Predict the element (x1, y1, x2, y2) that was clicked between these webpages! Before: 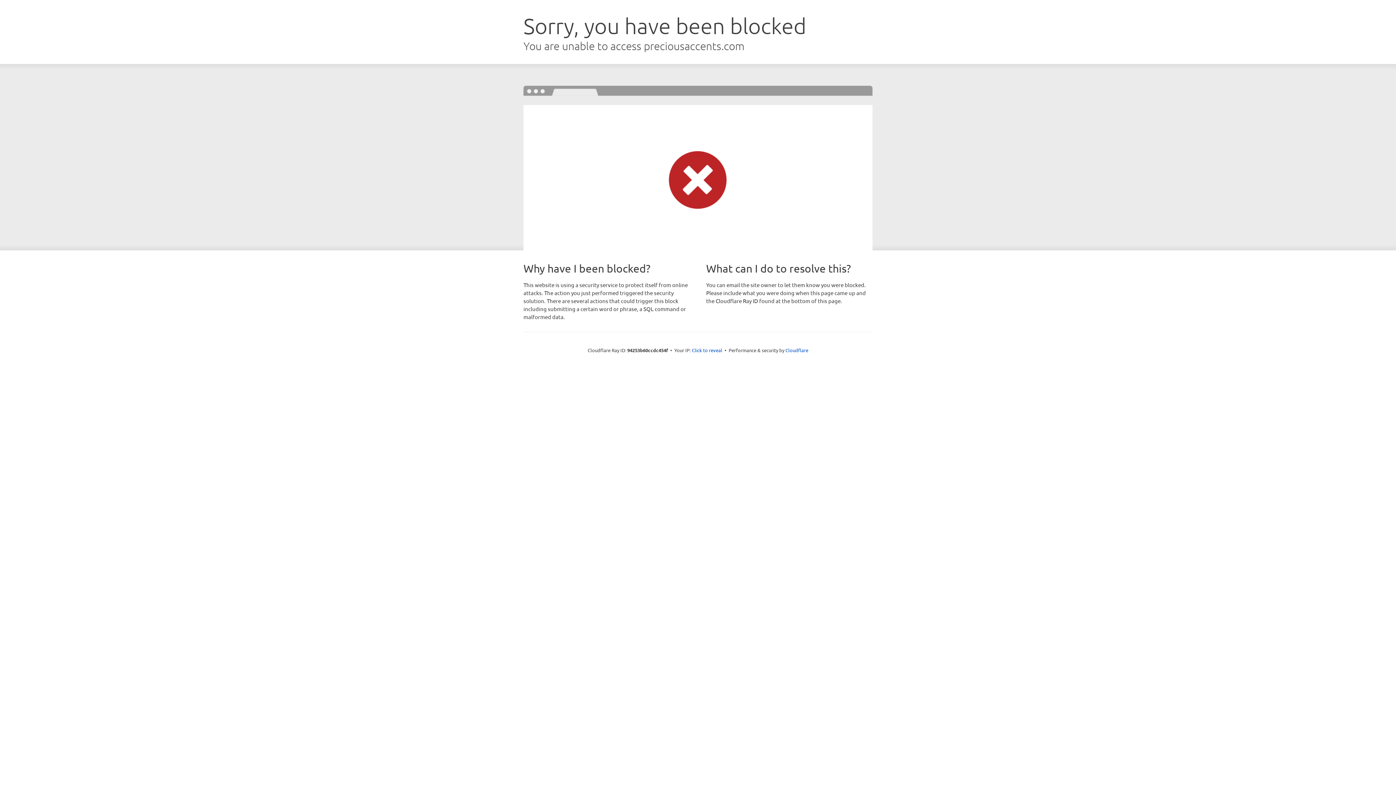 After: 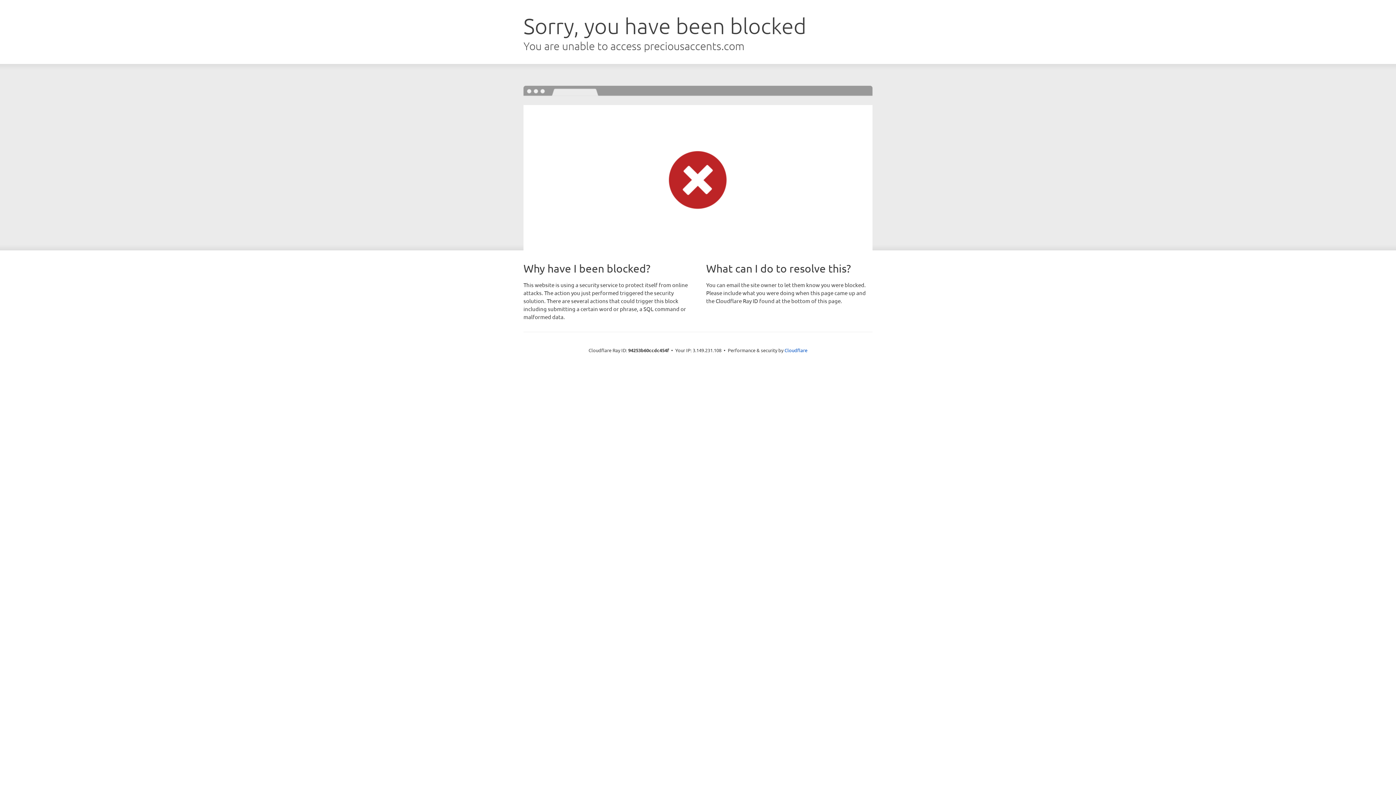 Action: bbox: (692, 346, 722, 353) label: Click to reveal